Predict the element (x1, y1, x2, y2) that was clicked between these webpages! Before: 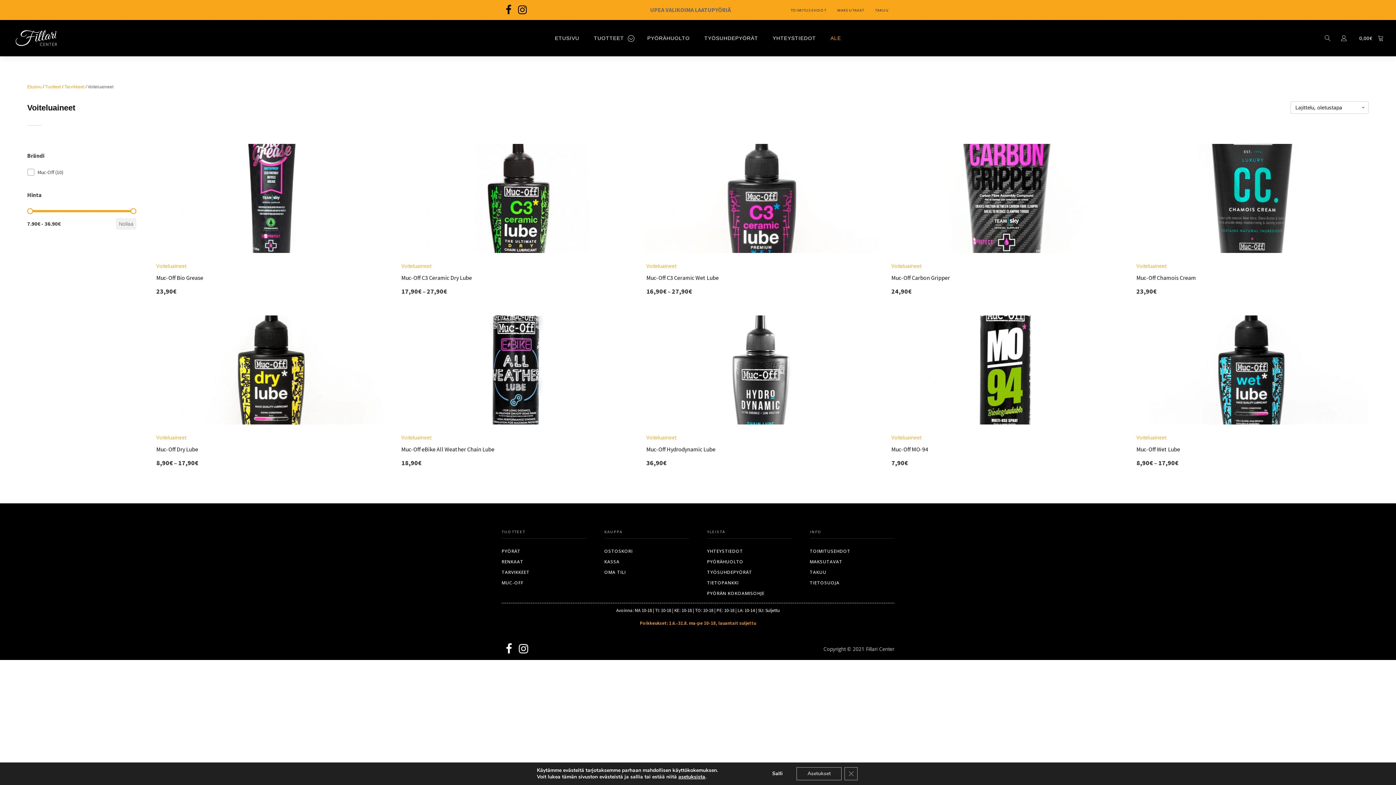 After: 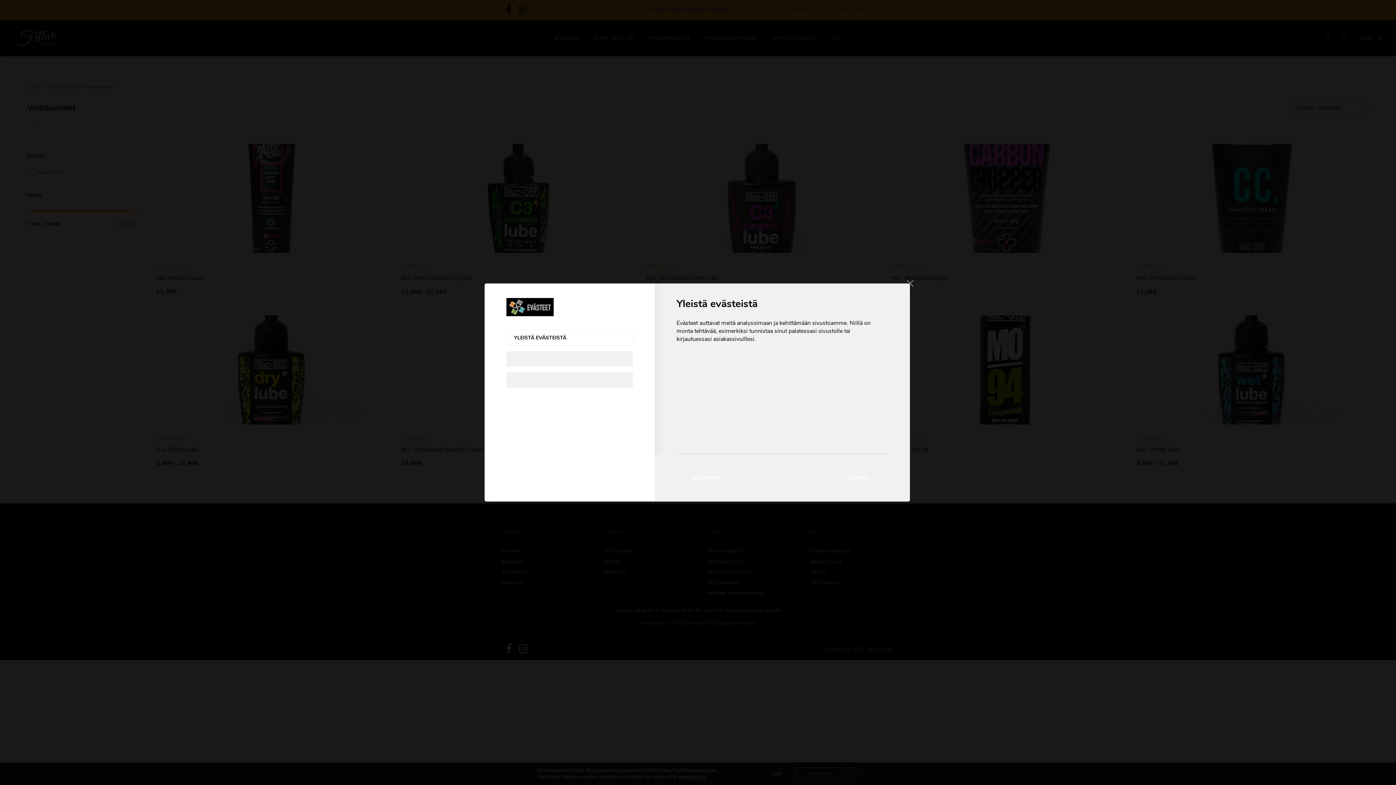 Action: bbox: (678, 774, 707, 780) label: asetuksista